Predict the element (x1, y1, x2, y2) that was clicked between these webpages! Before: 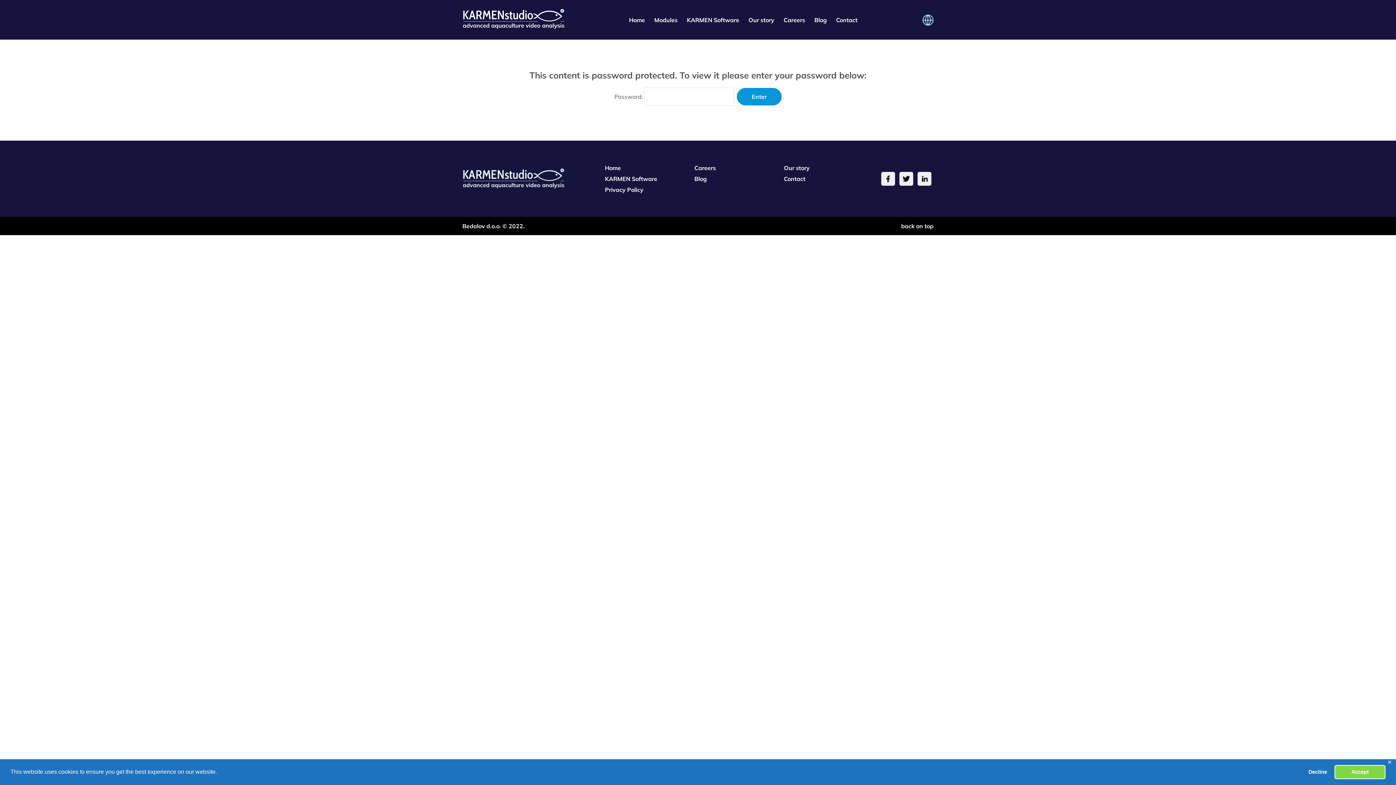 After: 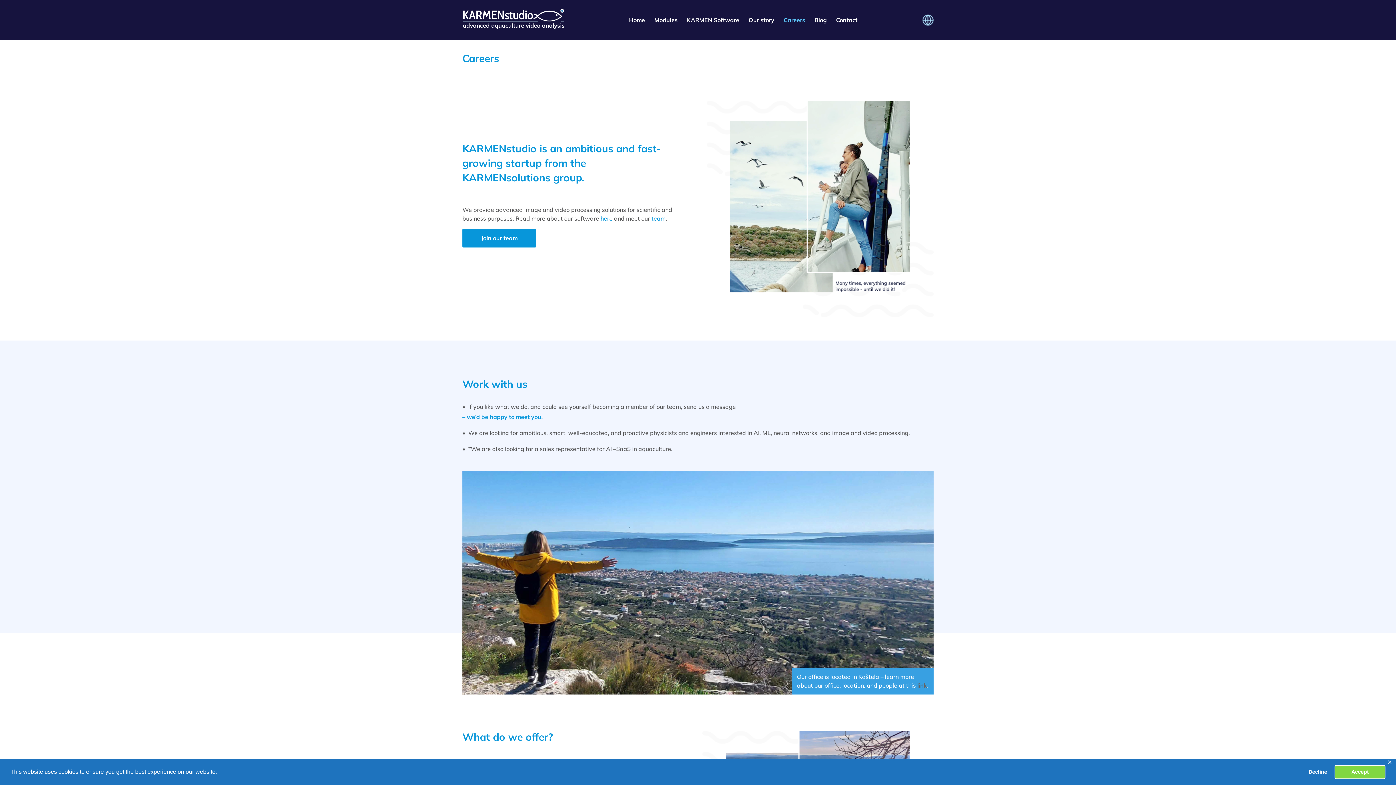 Action: label: Careers bbox: (694, 164, 716, 171)